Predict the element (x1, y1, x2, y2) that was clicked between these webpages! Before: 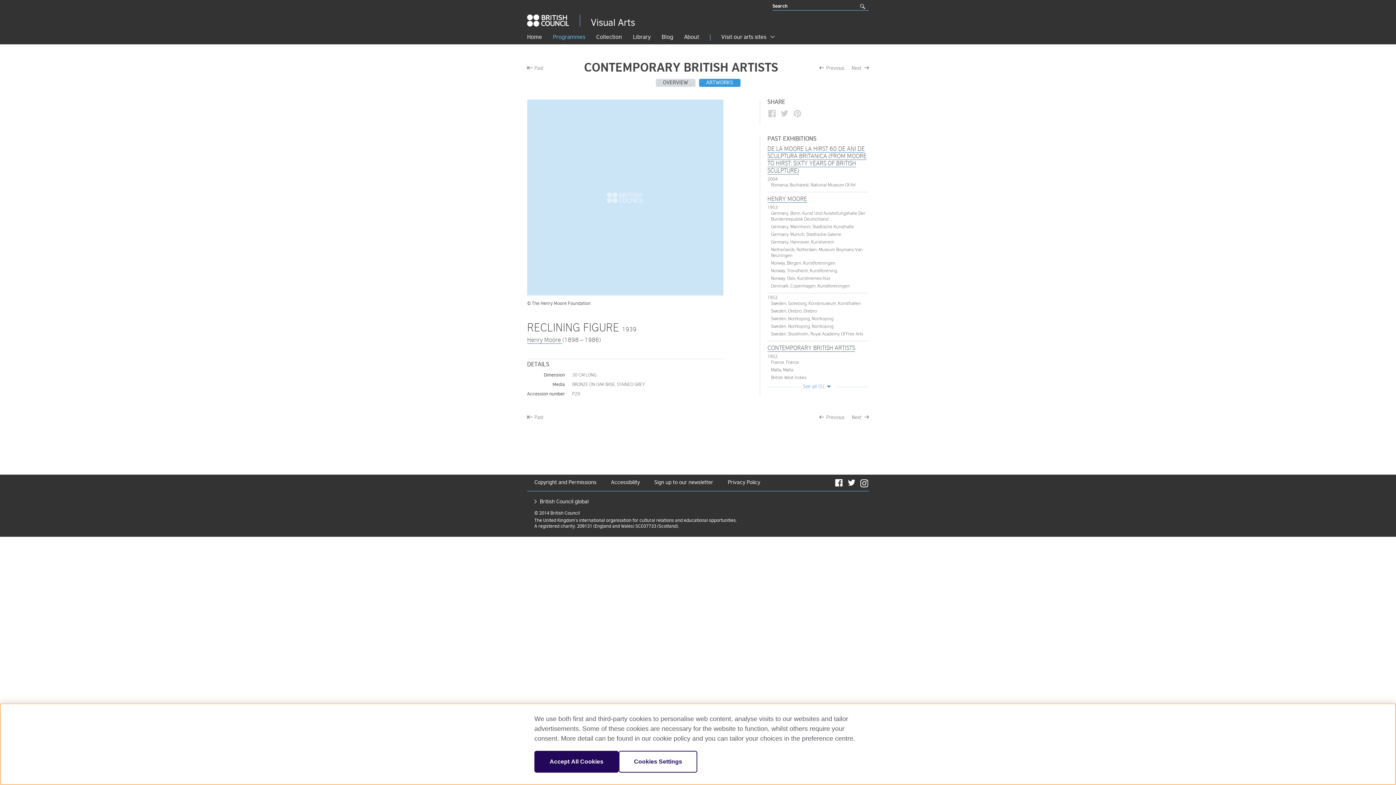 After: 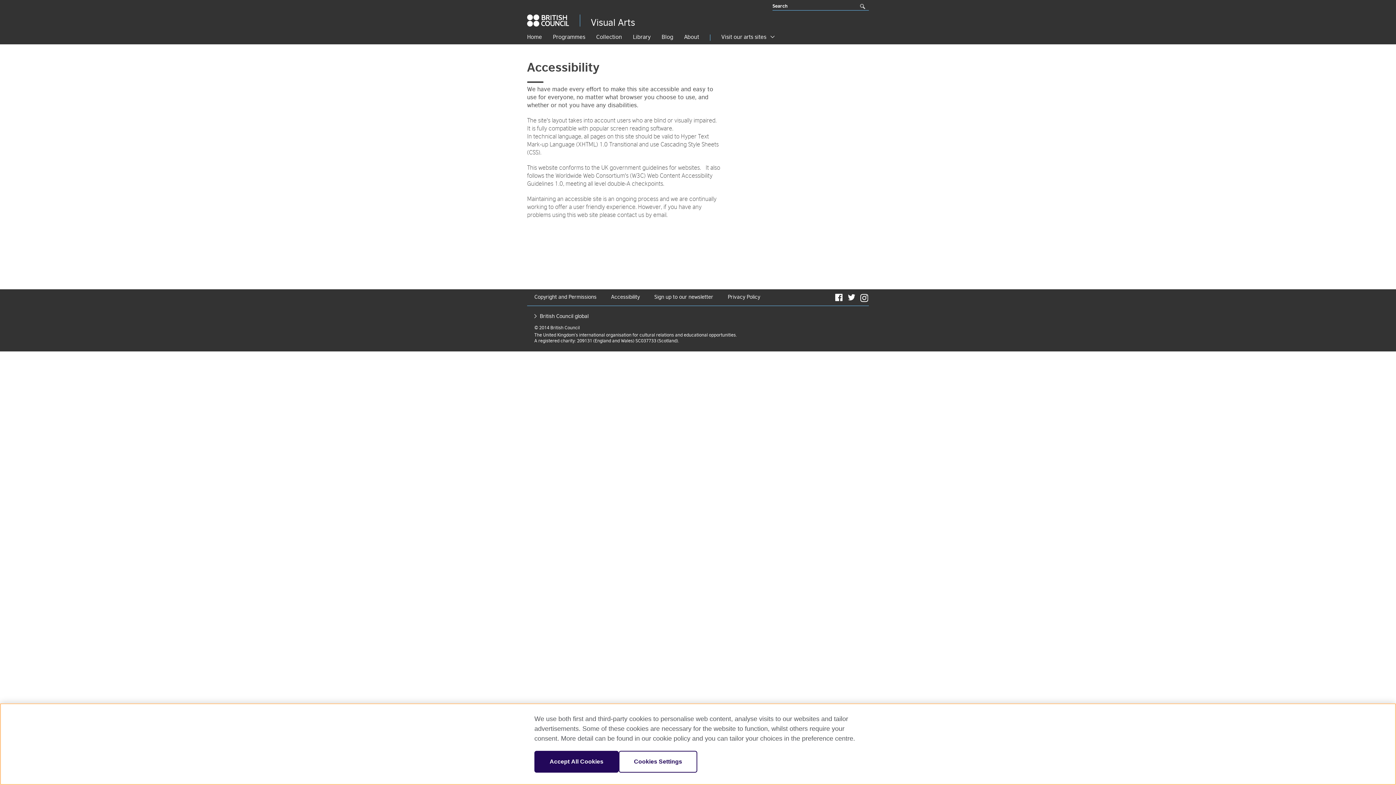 Action: label: Accessibility bbox: (611, 480, 640, 485)